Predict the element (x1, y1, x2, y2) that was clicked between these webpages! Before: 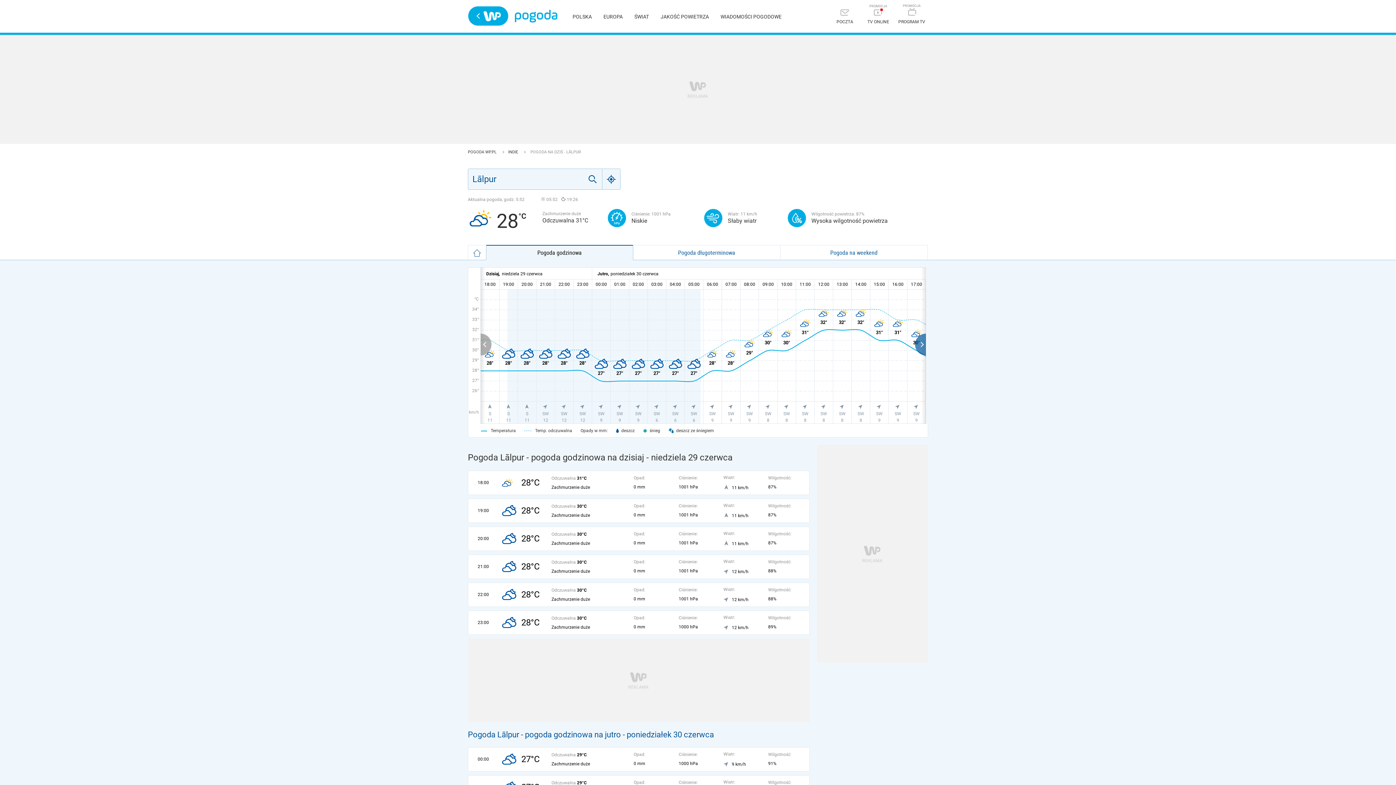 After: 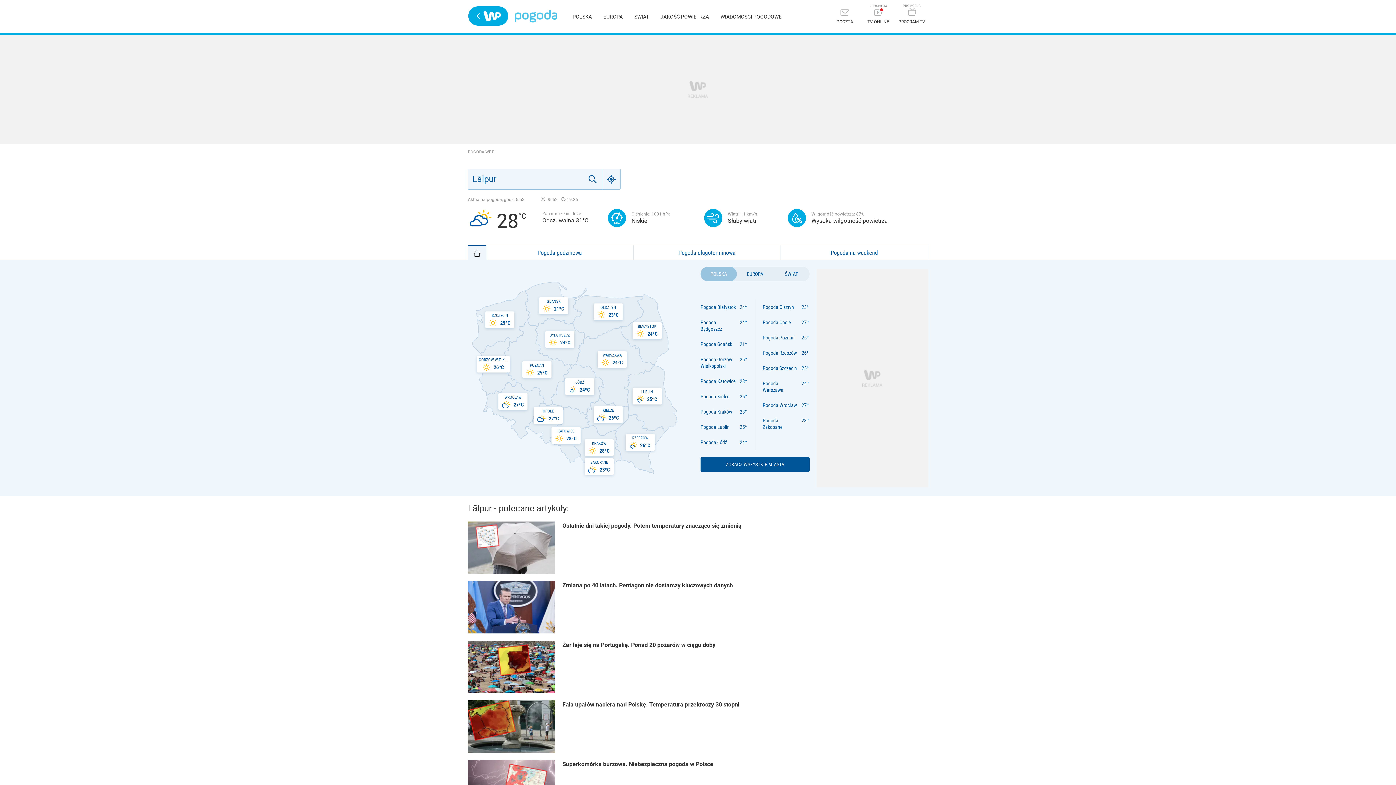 Action: label: Pogoda bbox: (514, 9, 557, 22)